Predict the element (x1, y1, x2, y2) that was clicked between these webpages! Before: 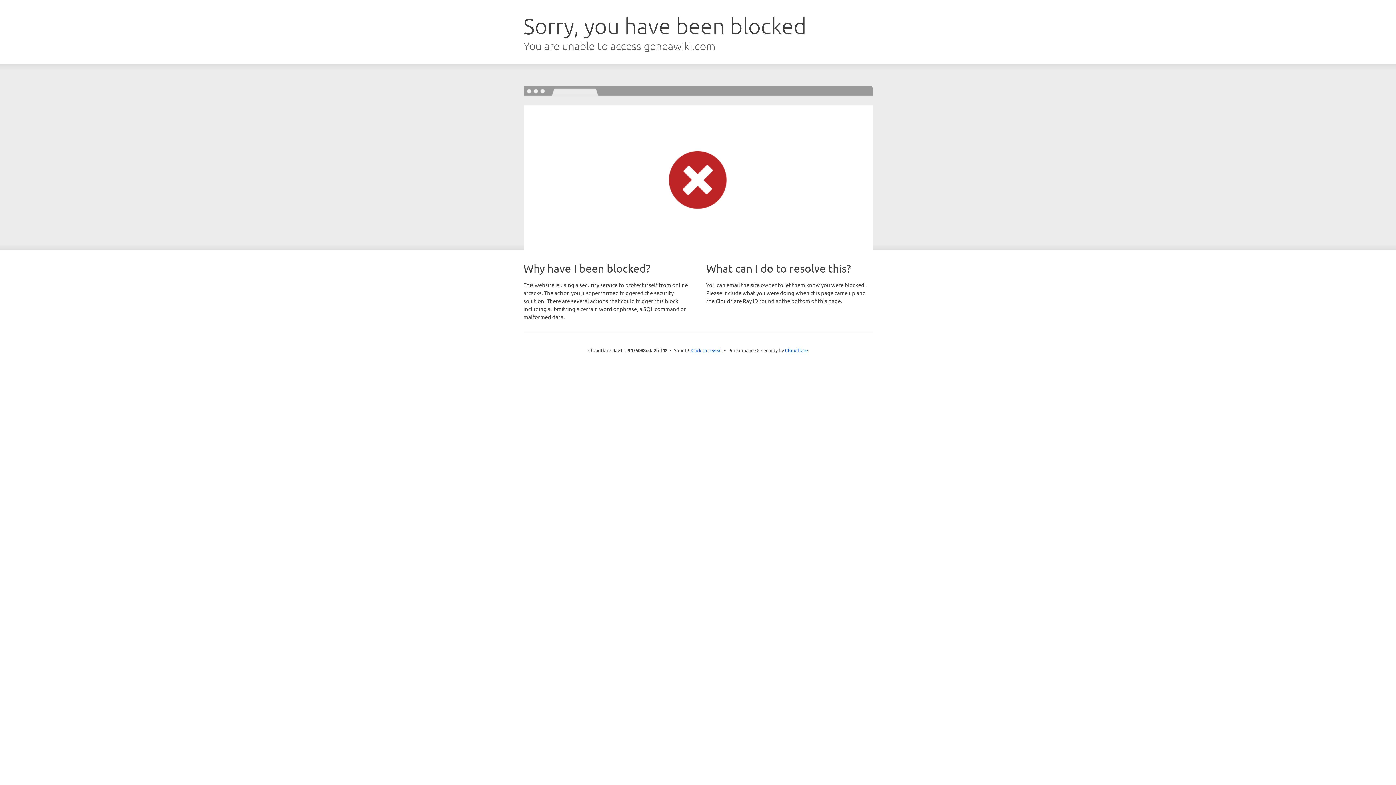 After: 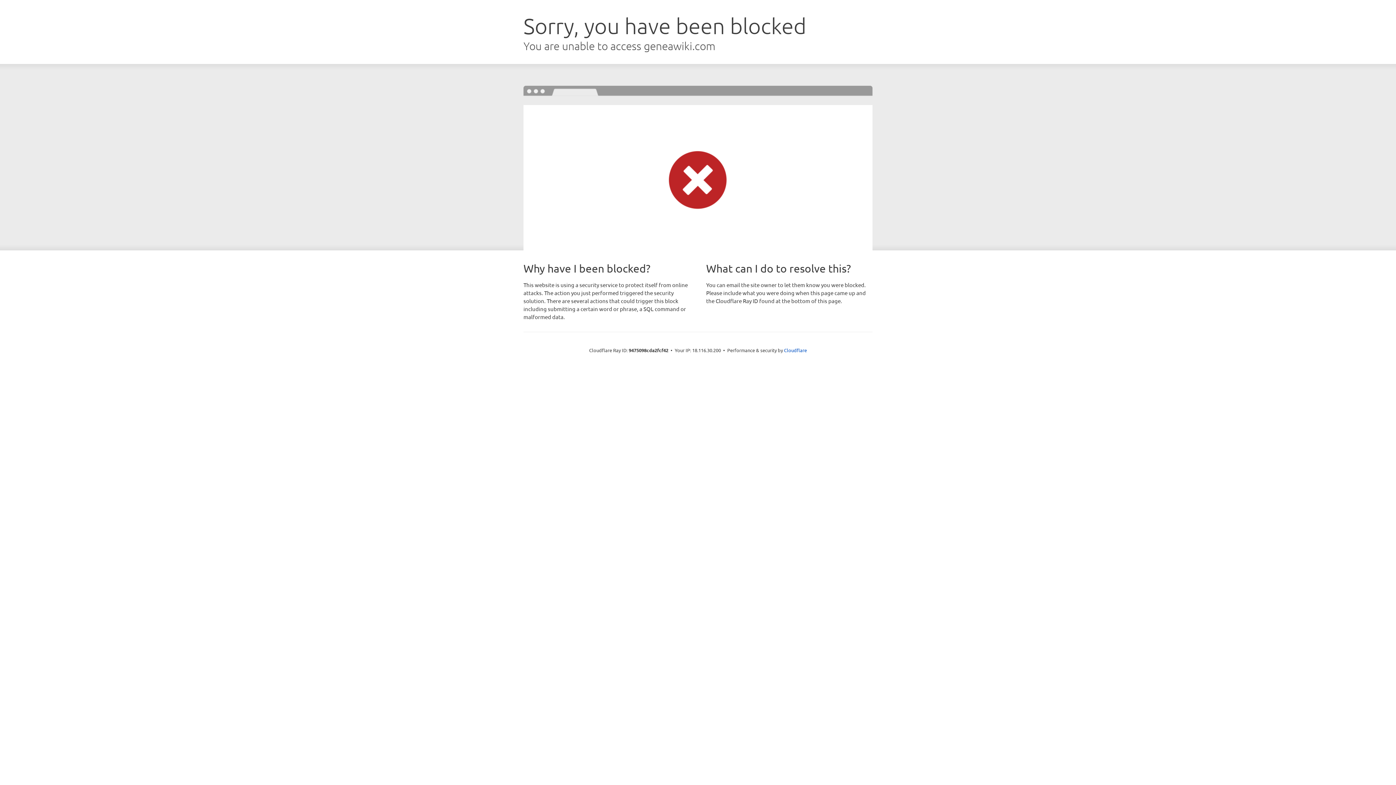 Action: bbox: (691, 346, 722, 353) label: Click to reveal